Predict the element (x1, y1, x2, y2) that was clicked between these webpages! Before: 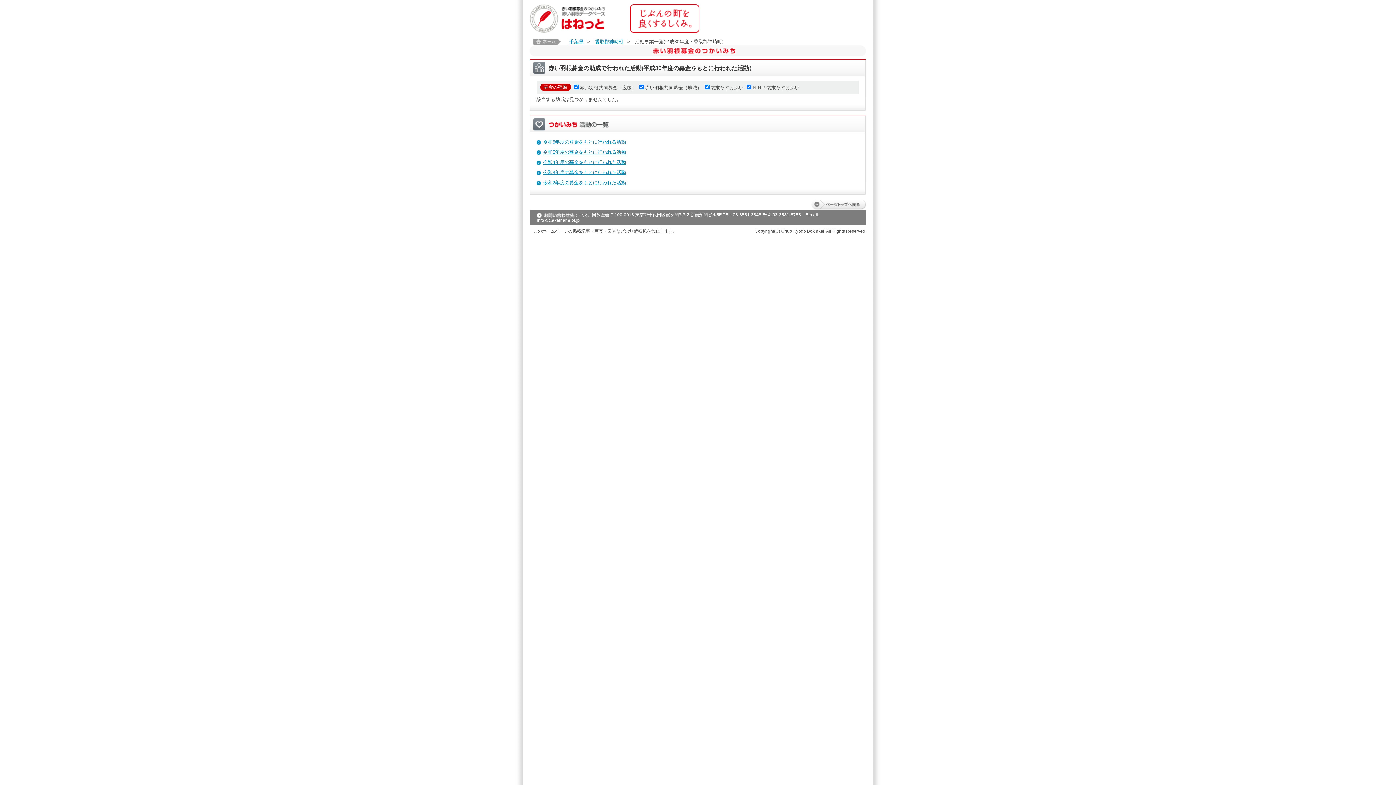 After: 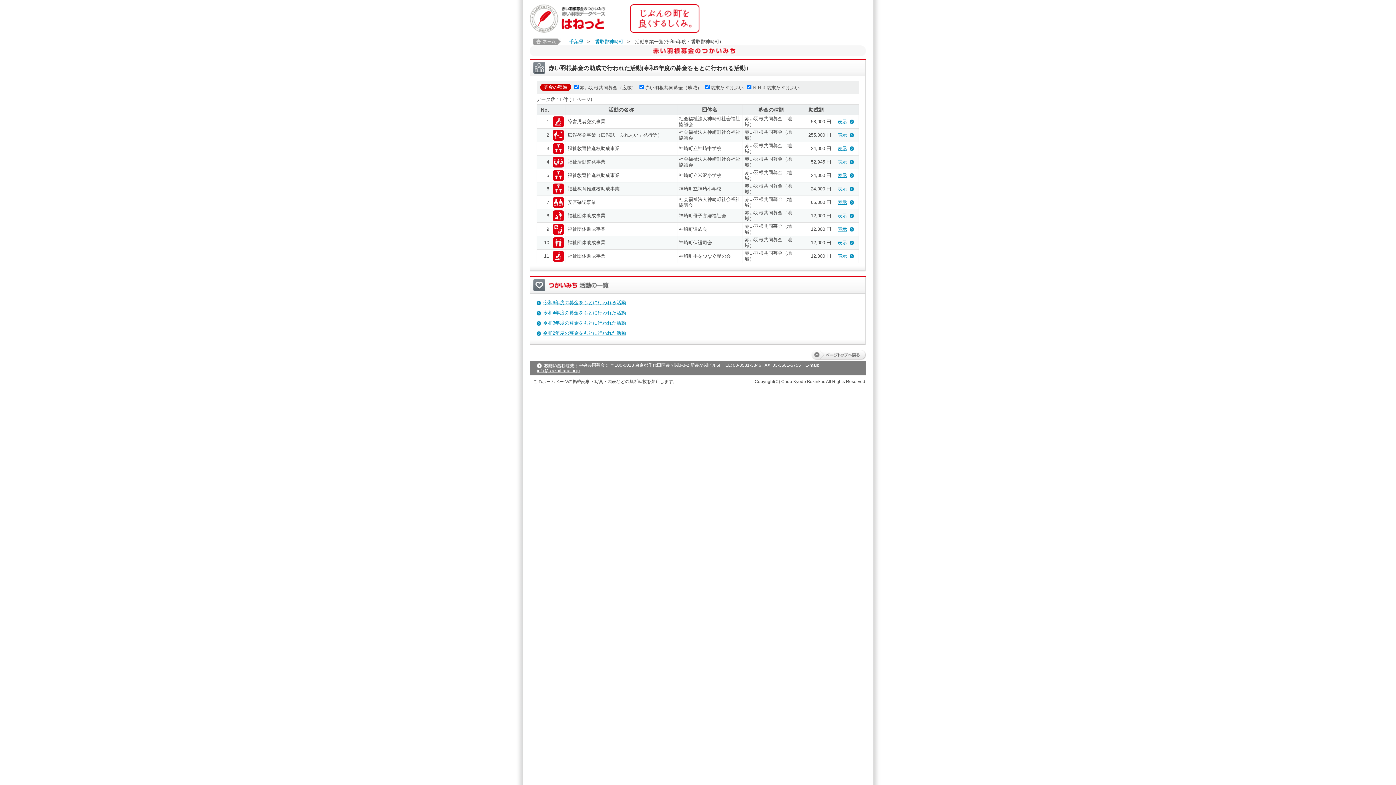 Action: label: 令和5年度の募金をもとに行われる活動 bbox: (543, 149, 626, 154)